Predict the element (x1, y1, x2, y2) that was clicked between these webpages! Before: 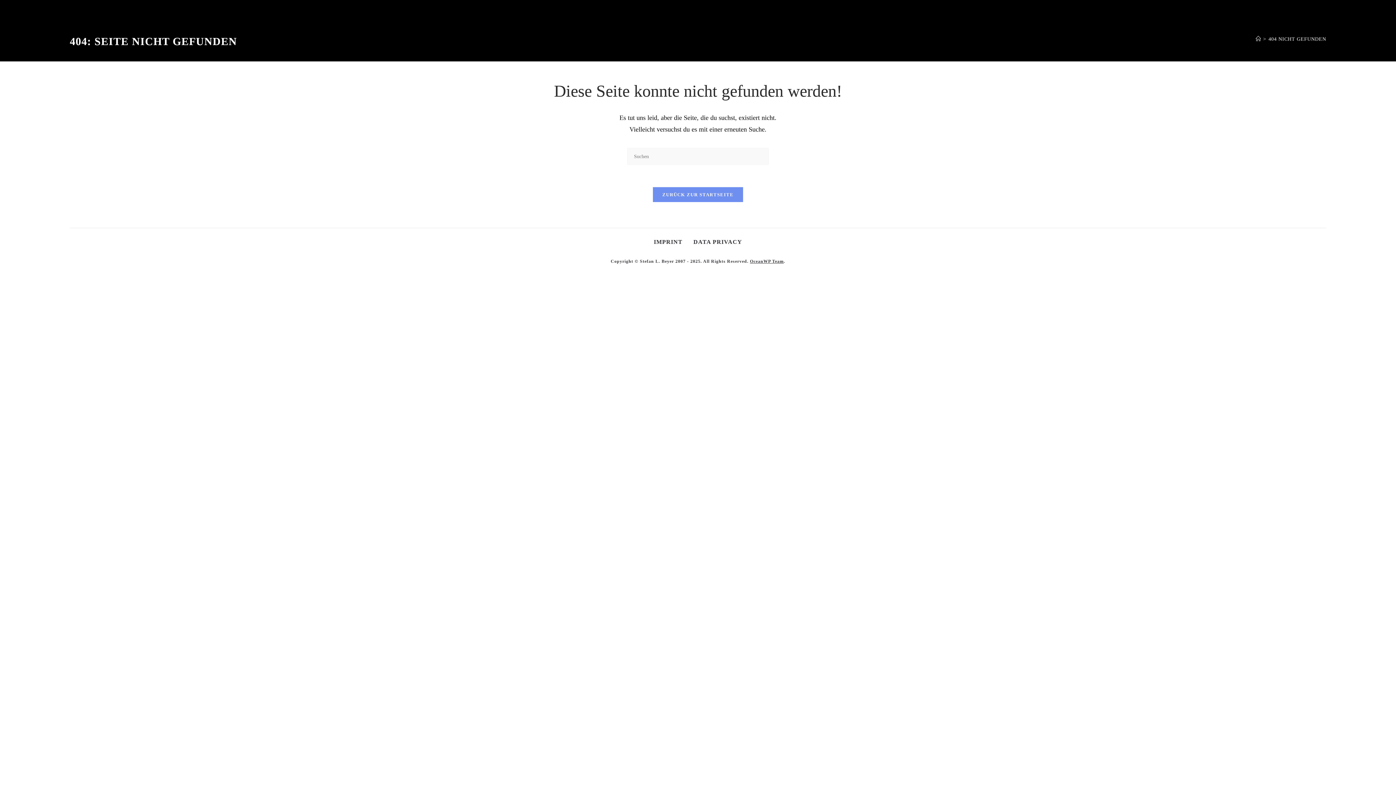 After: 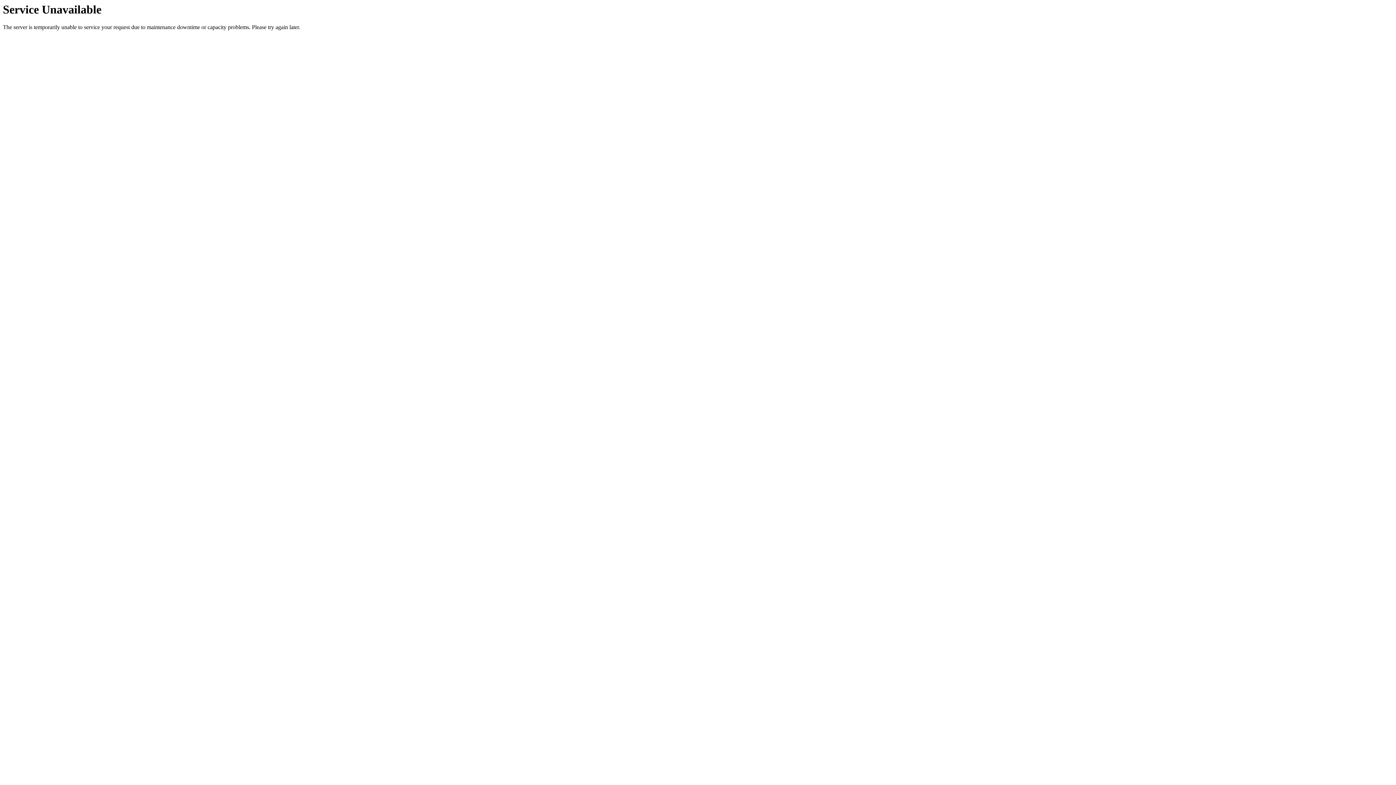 Action: bbox: (652, 186, 743, 202) label: ZURÜCK ZUR STARTSEITE